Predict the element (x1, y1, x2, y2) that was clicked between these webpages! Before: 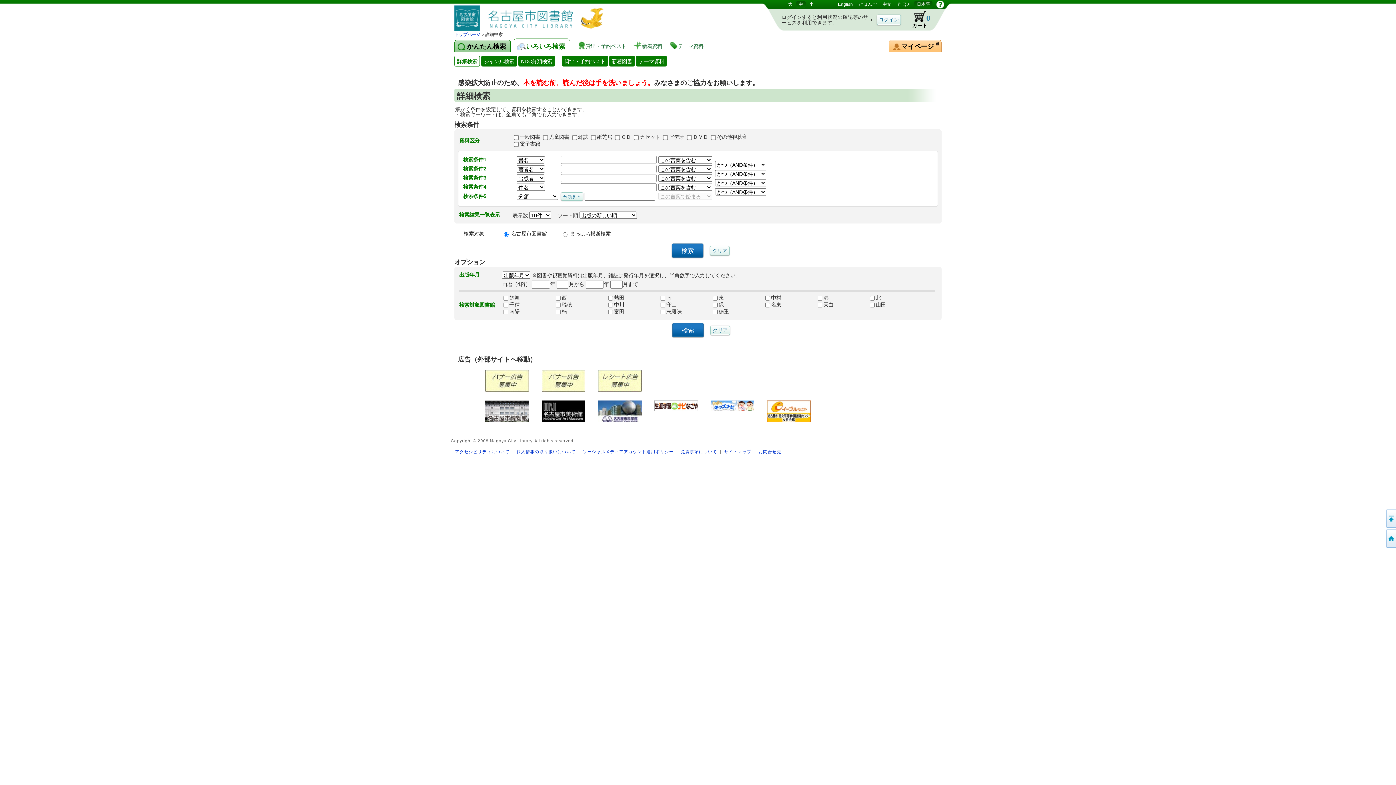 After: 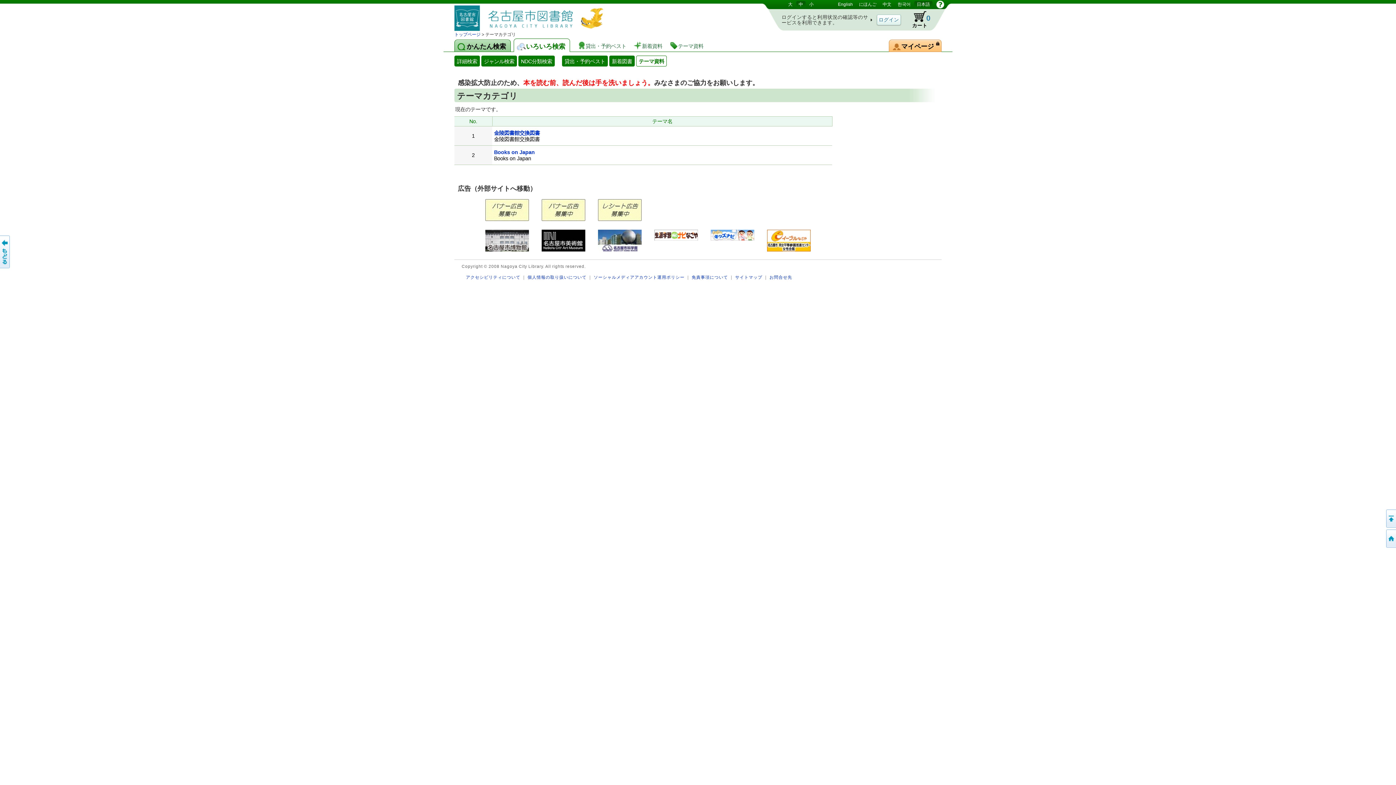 Action: bbox: (636, 55, 666, 66) label: テーマ資料